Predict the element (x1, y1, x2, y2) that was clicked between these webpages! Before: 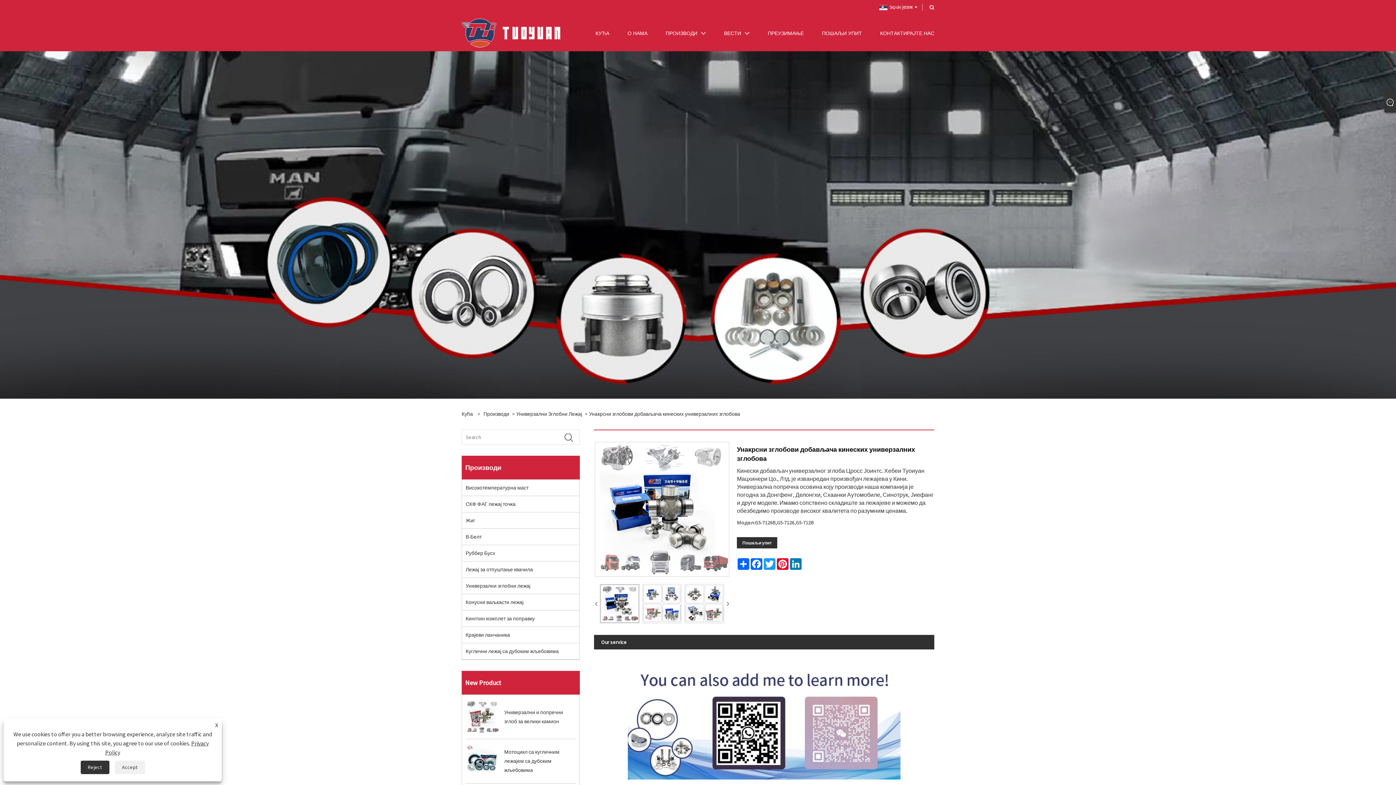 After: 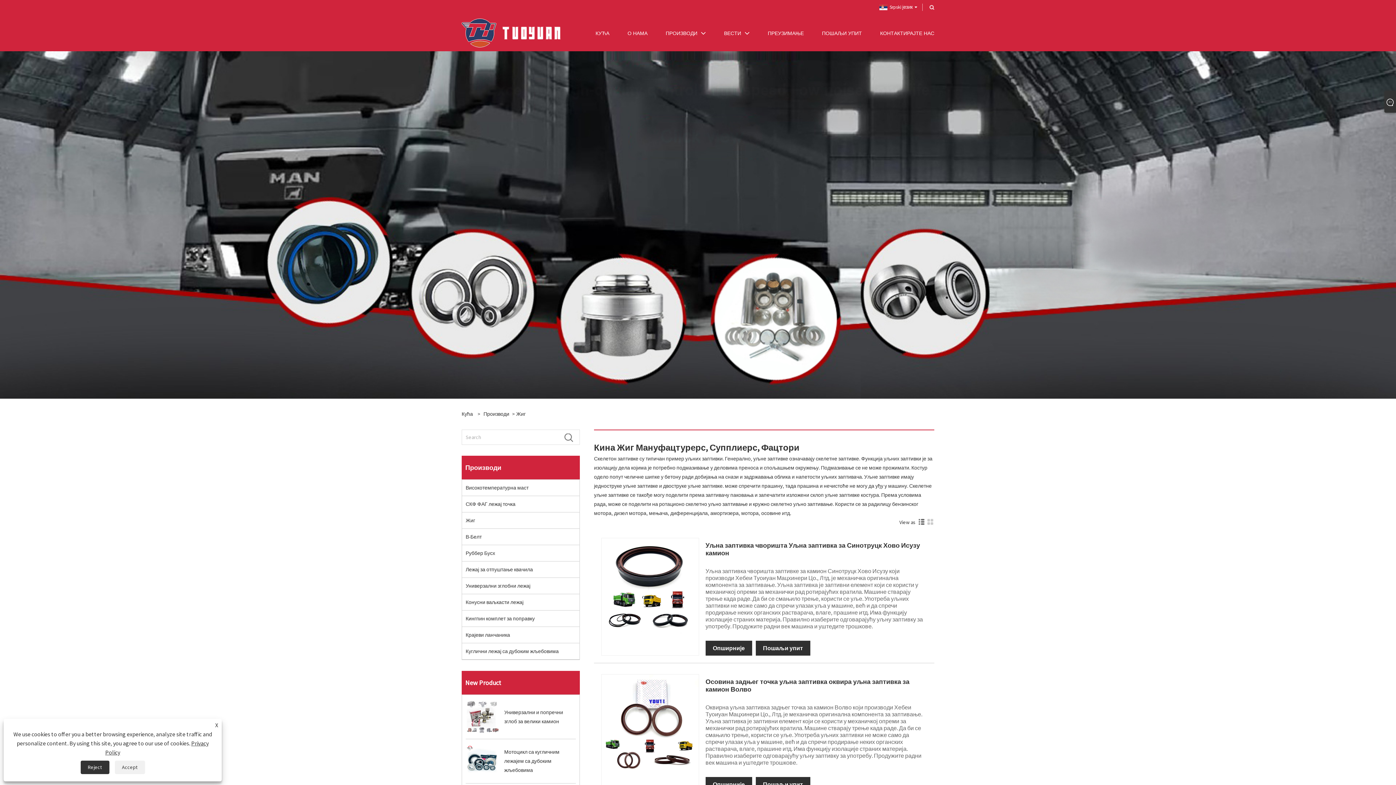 Action: label: Жиг bbox: (462, 512, 579, 529)